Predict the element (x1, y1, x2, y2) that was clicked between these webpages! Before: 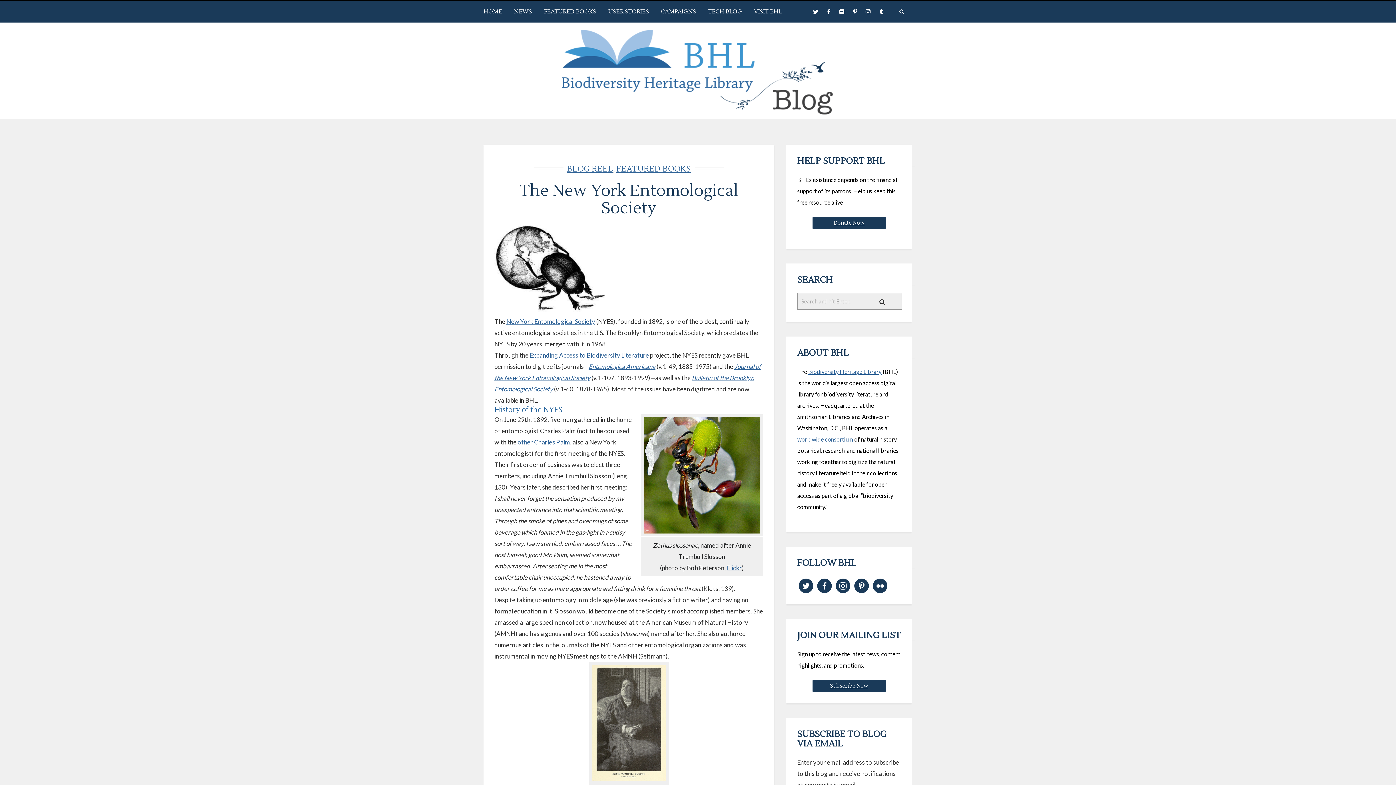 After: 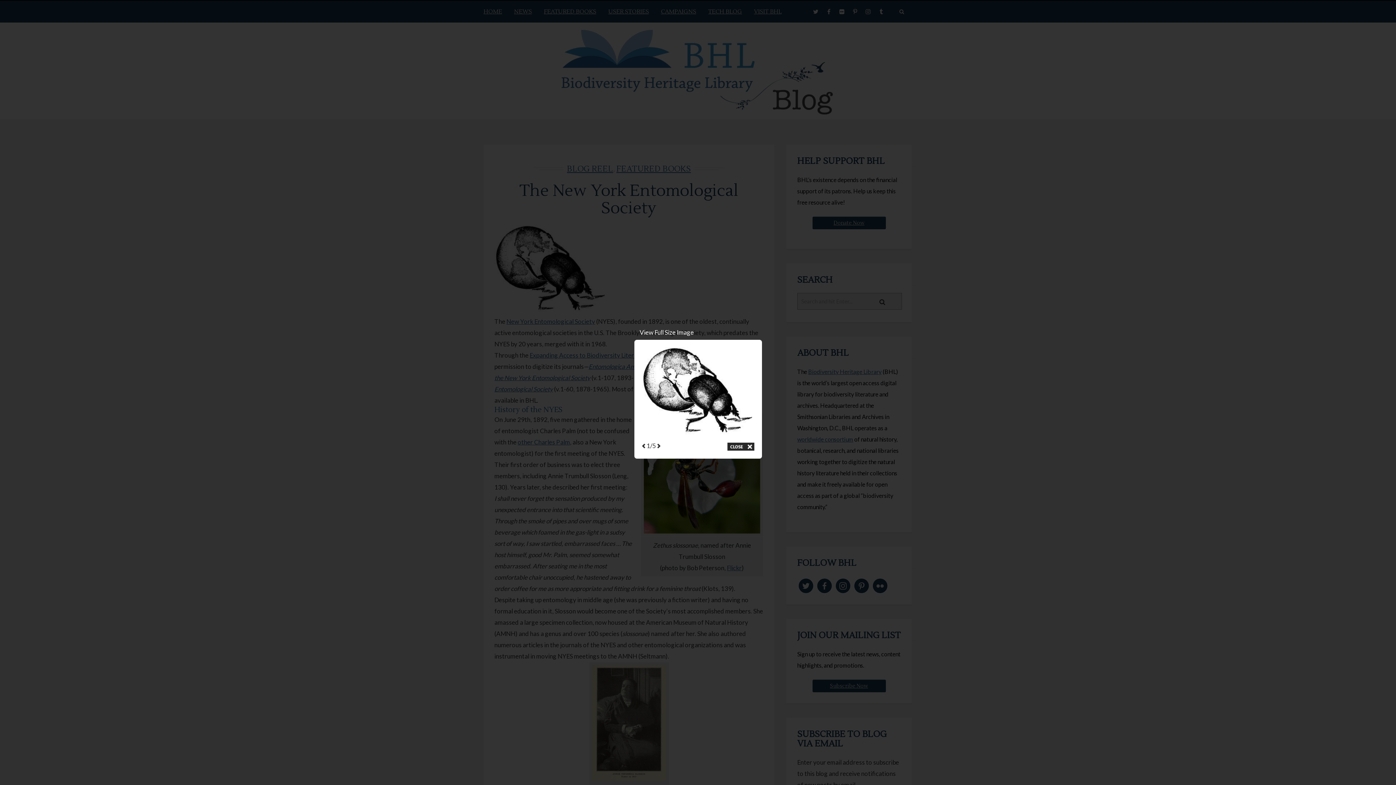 Action: bbox: (494, 306, 607, 314)